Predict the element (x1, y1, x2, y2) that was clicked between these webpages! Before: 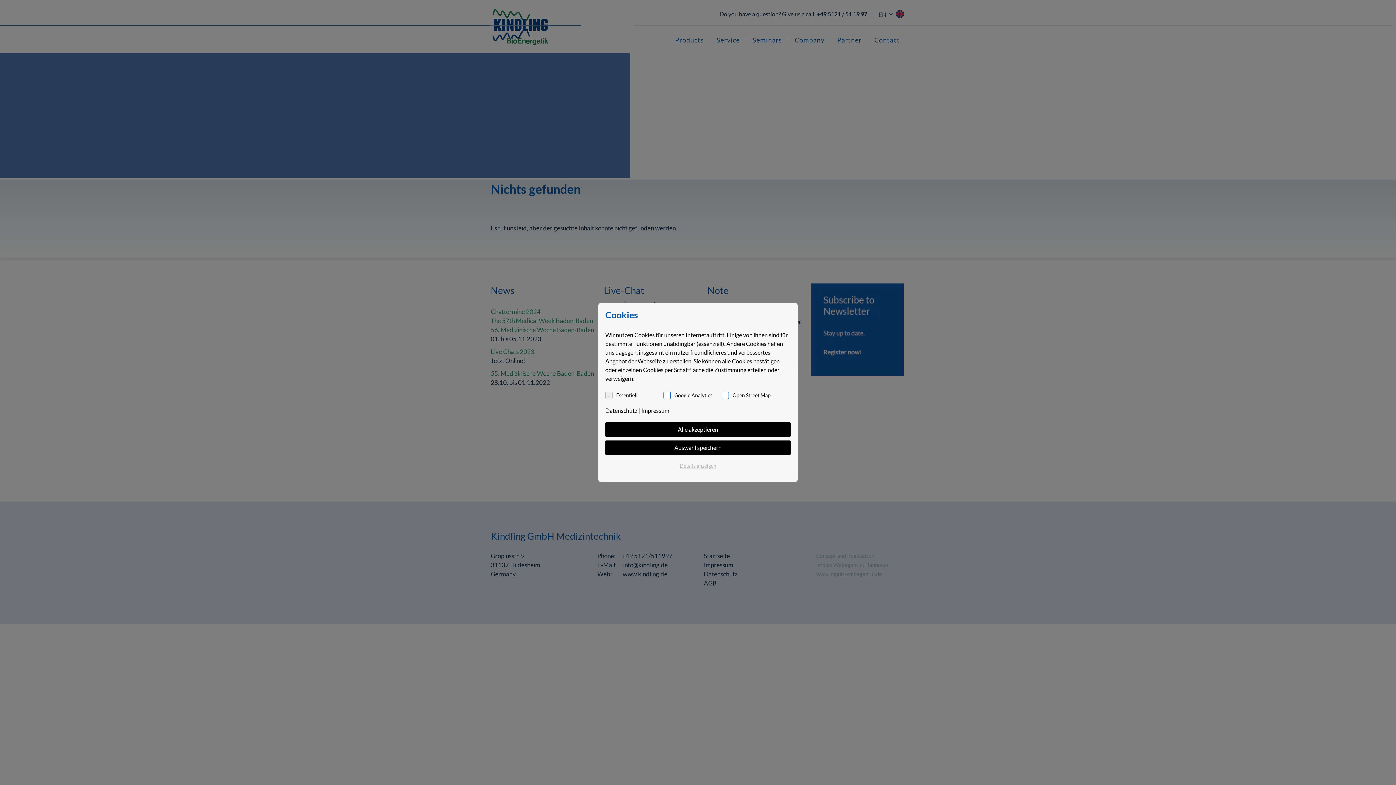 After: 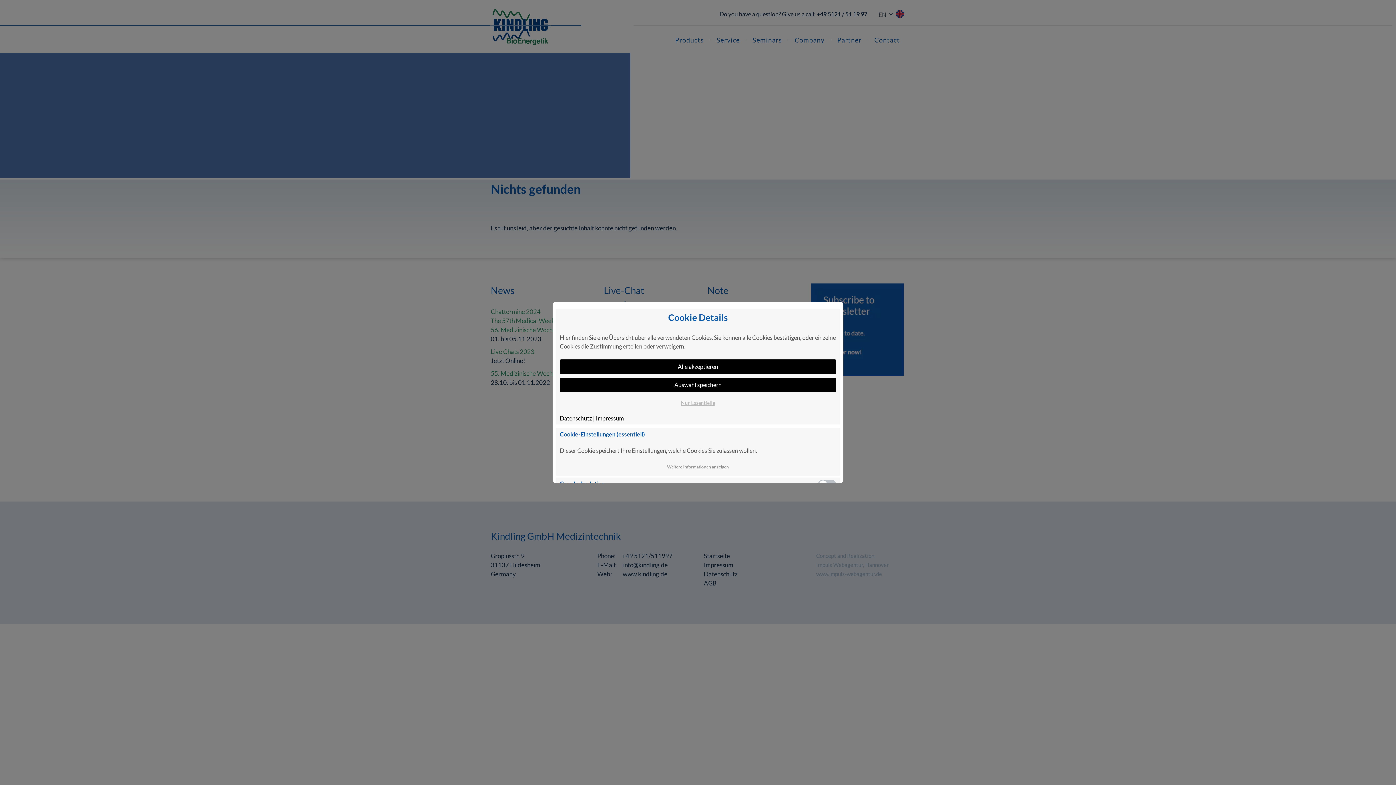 Action: label: Details anzeigen bbox: (605, 458, 790, 473)